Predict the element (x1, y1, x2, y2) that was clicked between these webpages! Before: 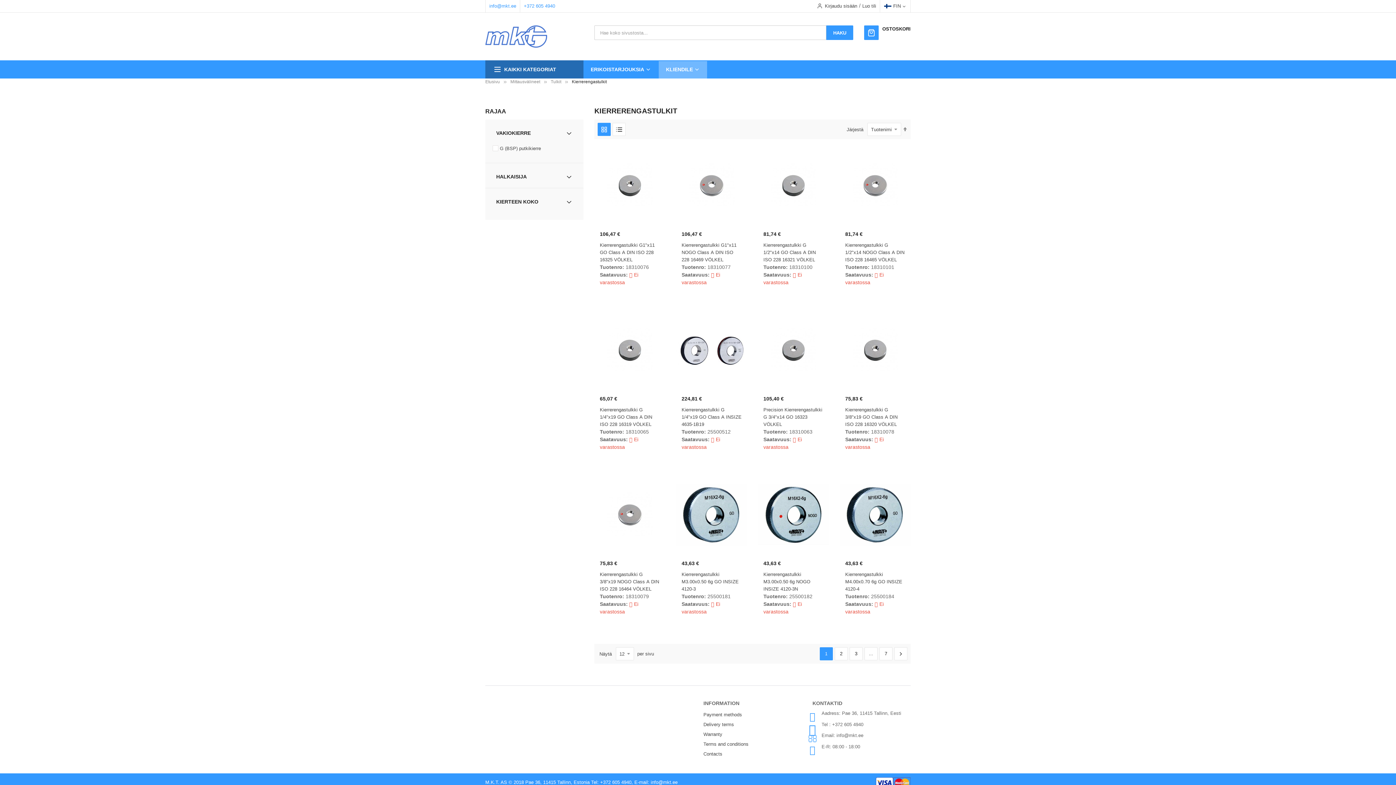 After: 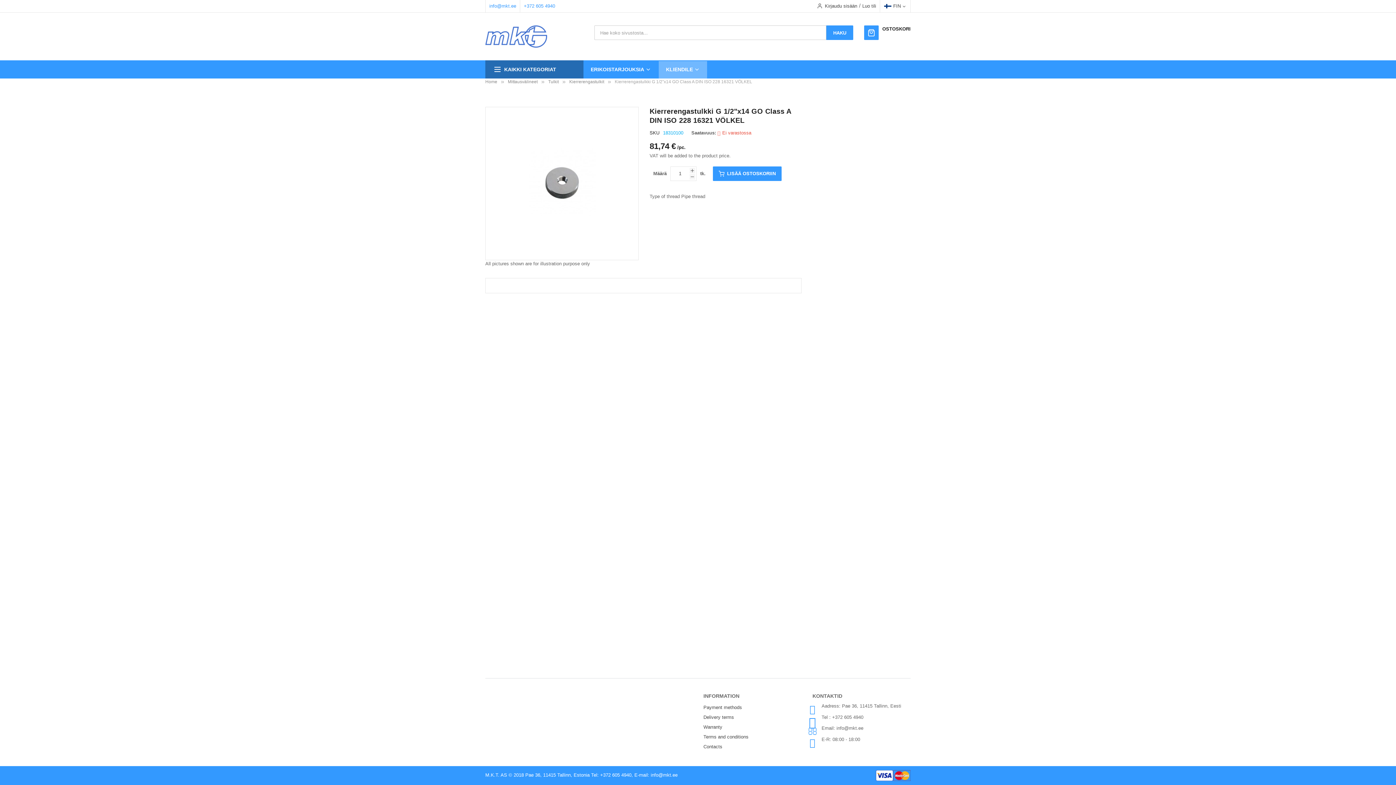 Action: bbox: (758, 216, 829, 222)